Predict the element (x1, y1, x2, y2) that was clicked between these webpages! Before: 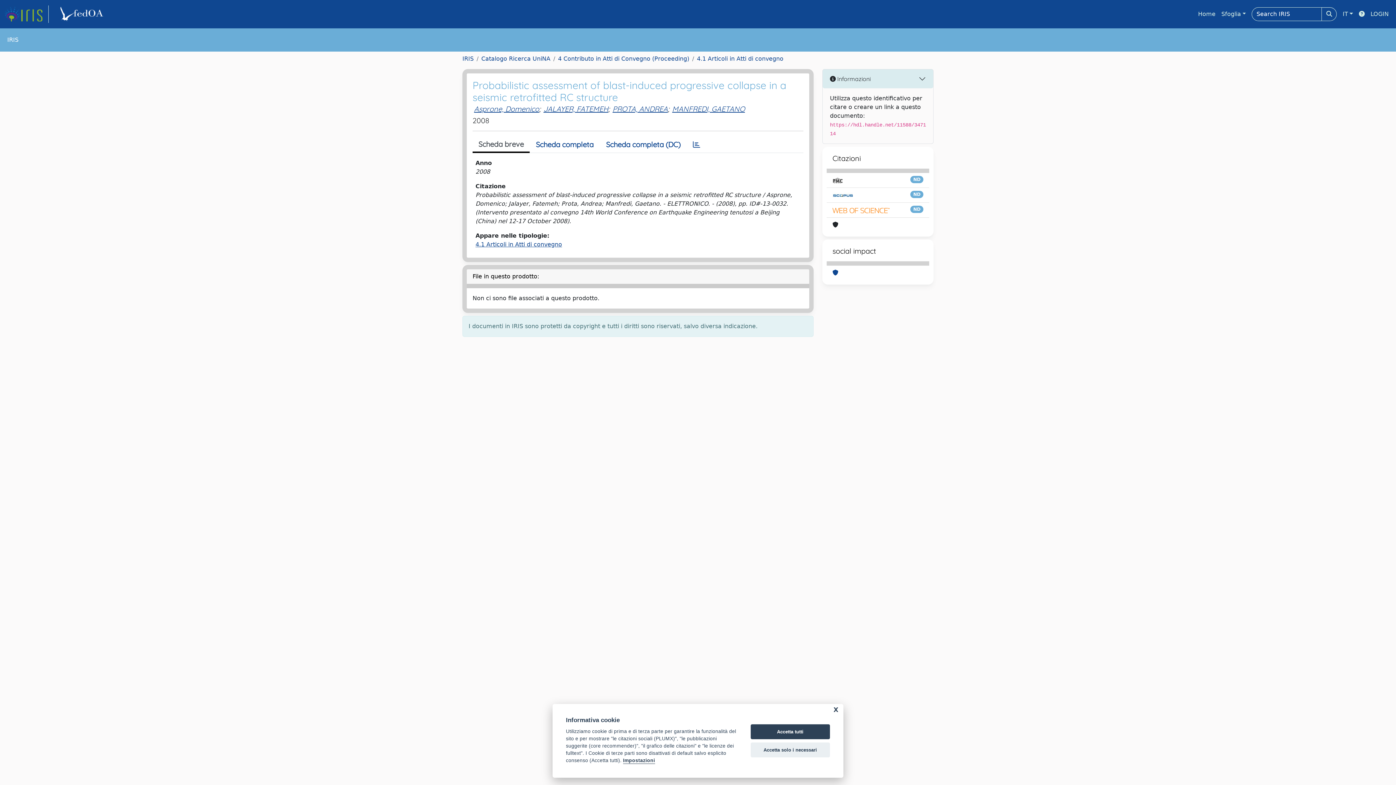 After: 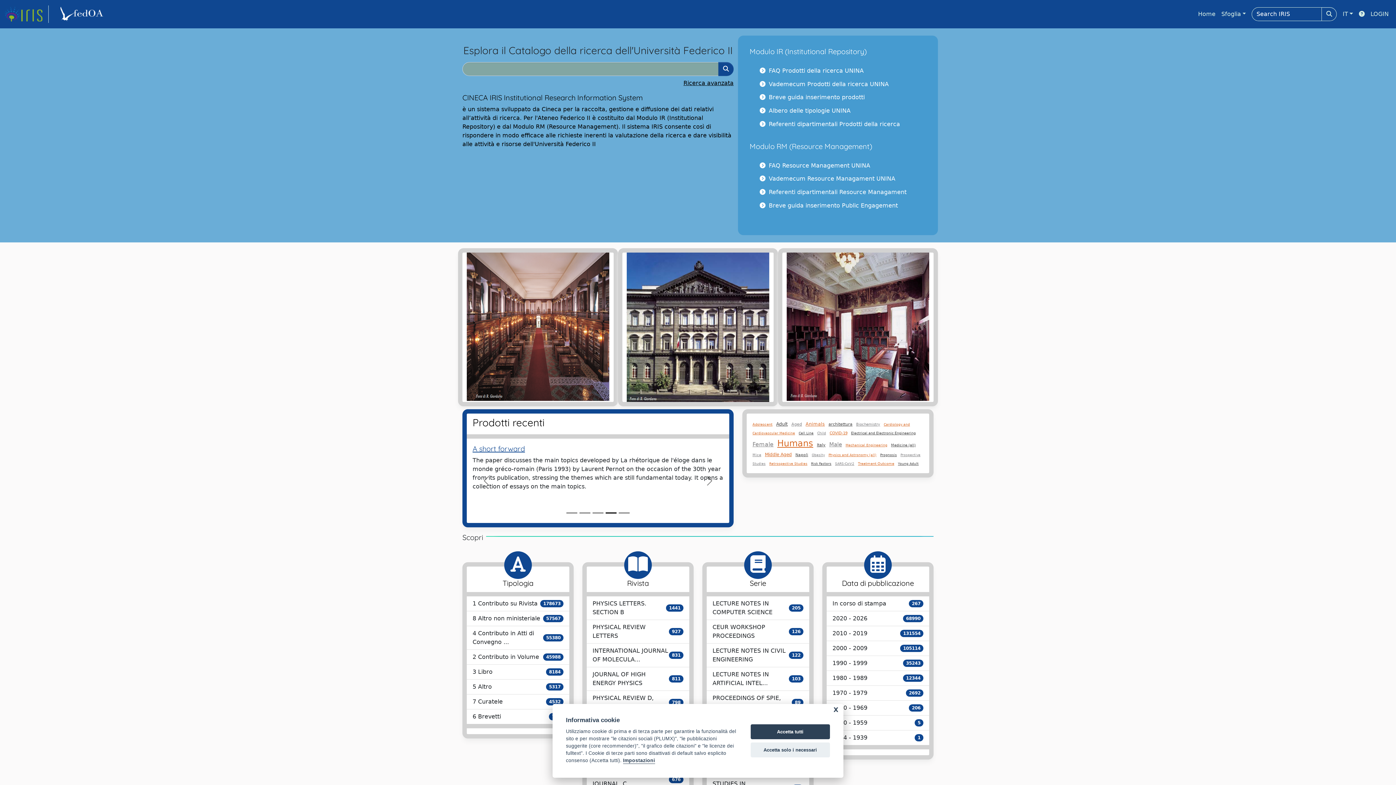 Action: bbox: (462, 55, 473, 62) label: IRIS